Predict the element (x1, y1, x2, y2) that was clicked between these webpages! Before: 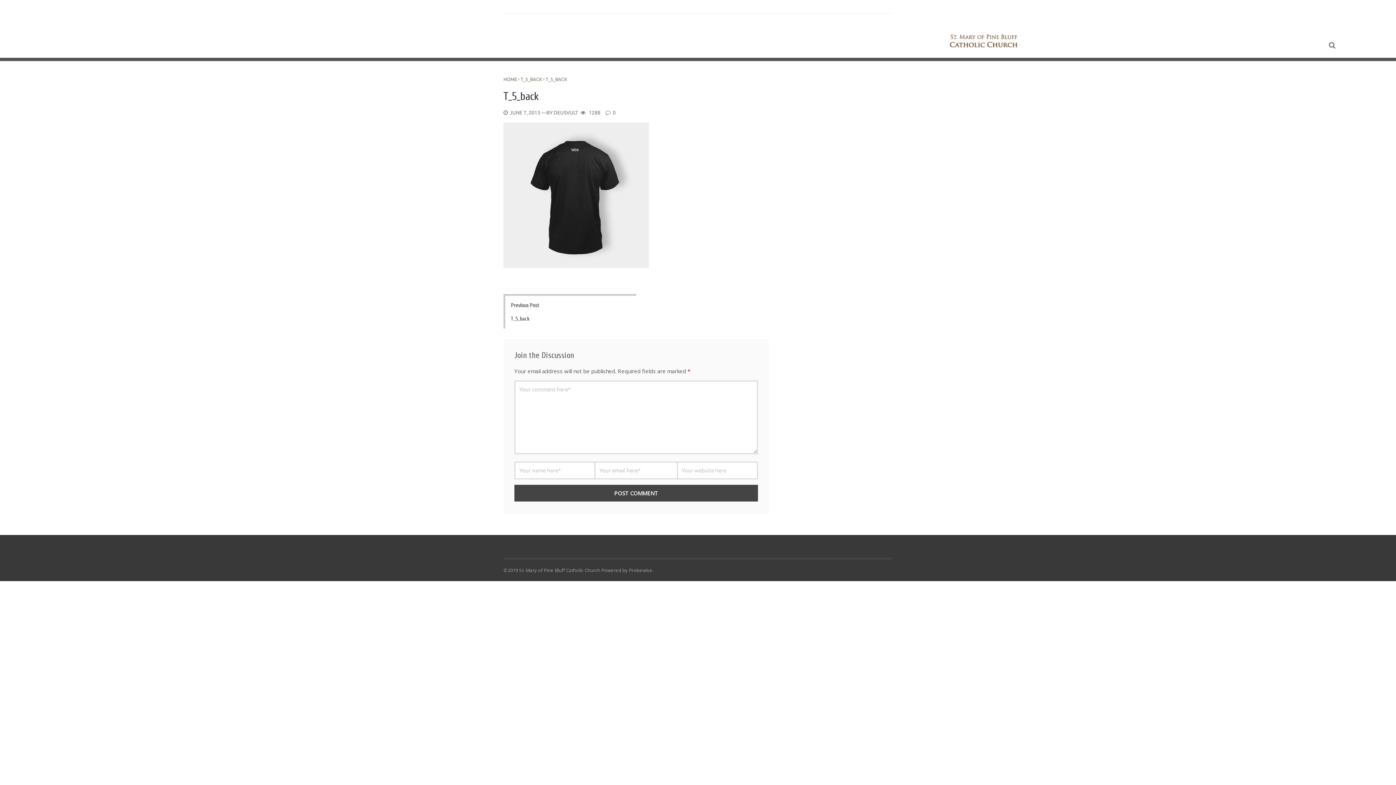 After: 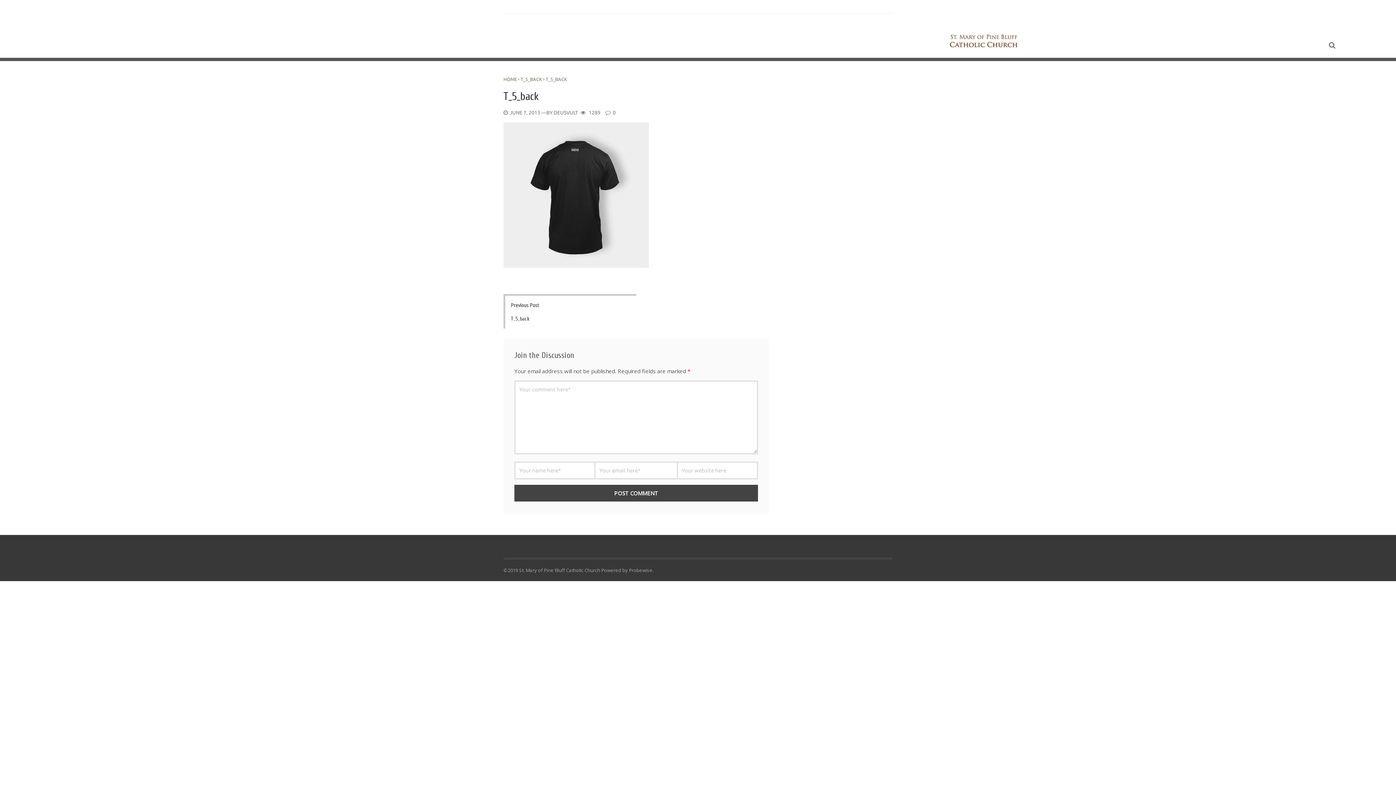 Action: bbox: (520, 76, 542, 81) label: T_5_BACK